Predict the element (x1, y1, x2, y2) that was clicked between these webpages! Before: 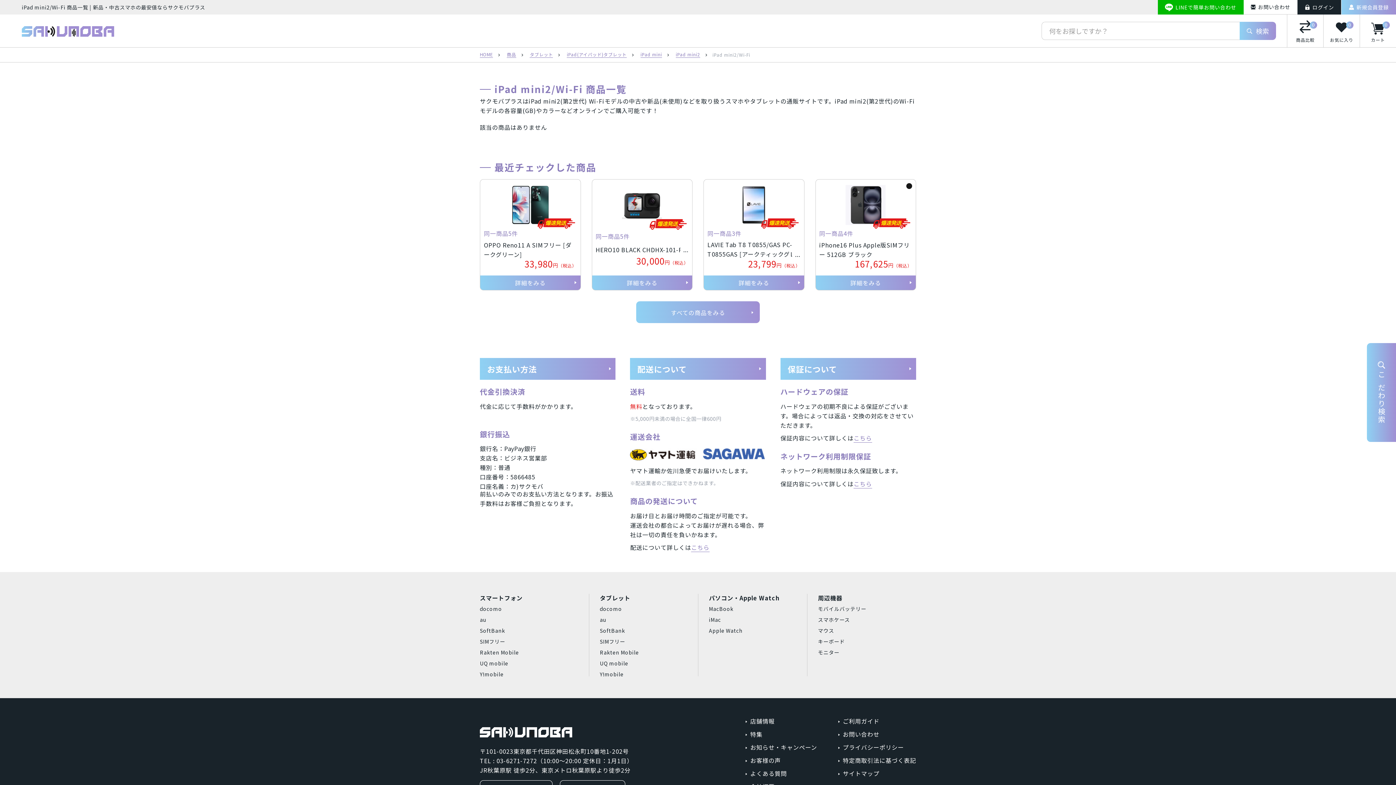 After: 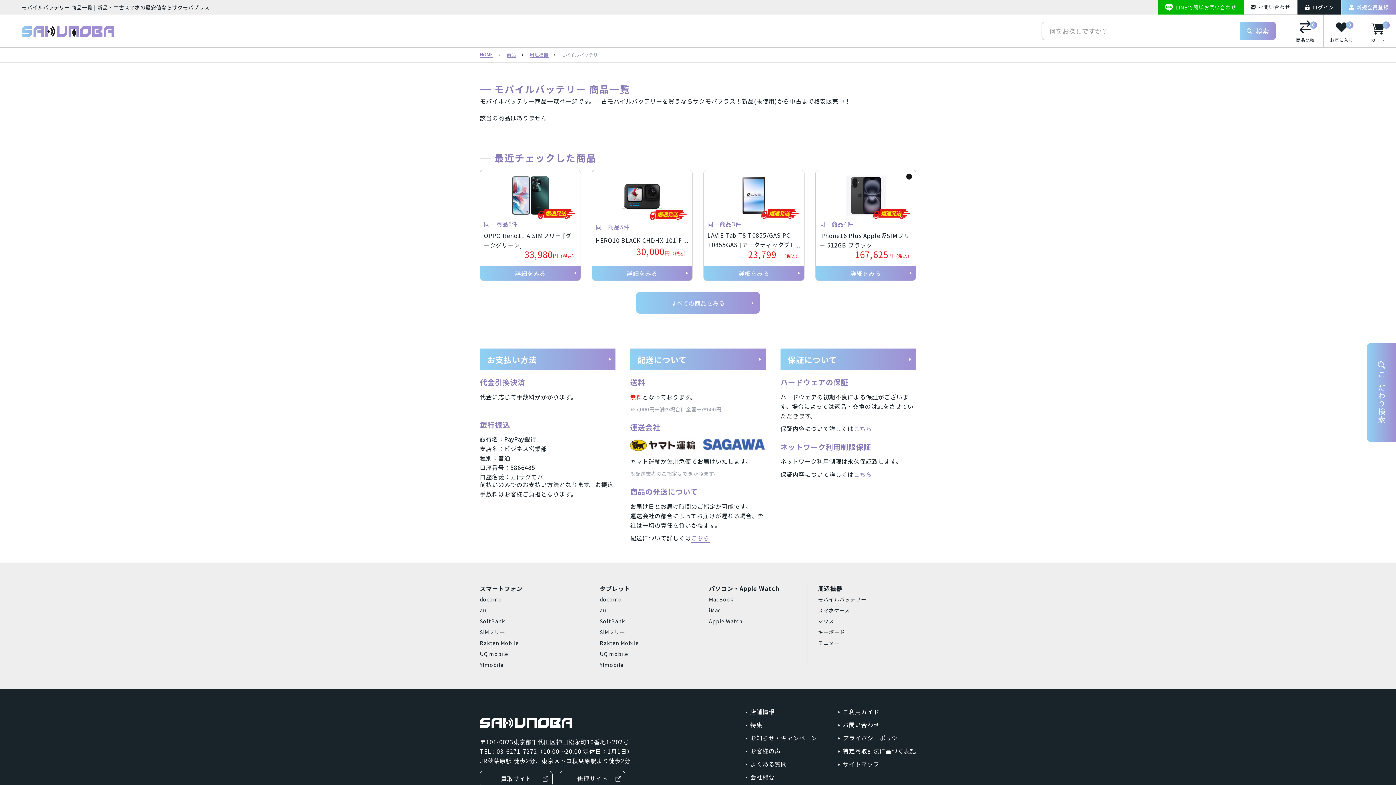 Action: bbox: (818, 603, 916, 614) label: モバイルバッテリー